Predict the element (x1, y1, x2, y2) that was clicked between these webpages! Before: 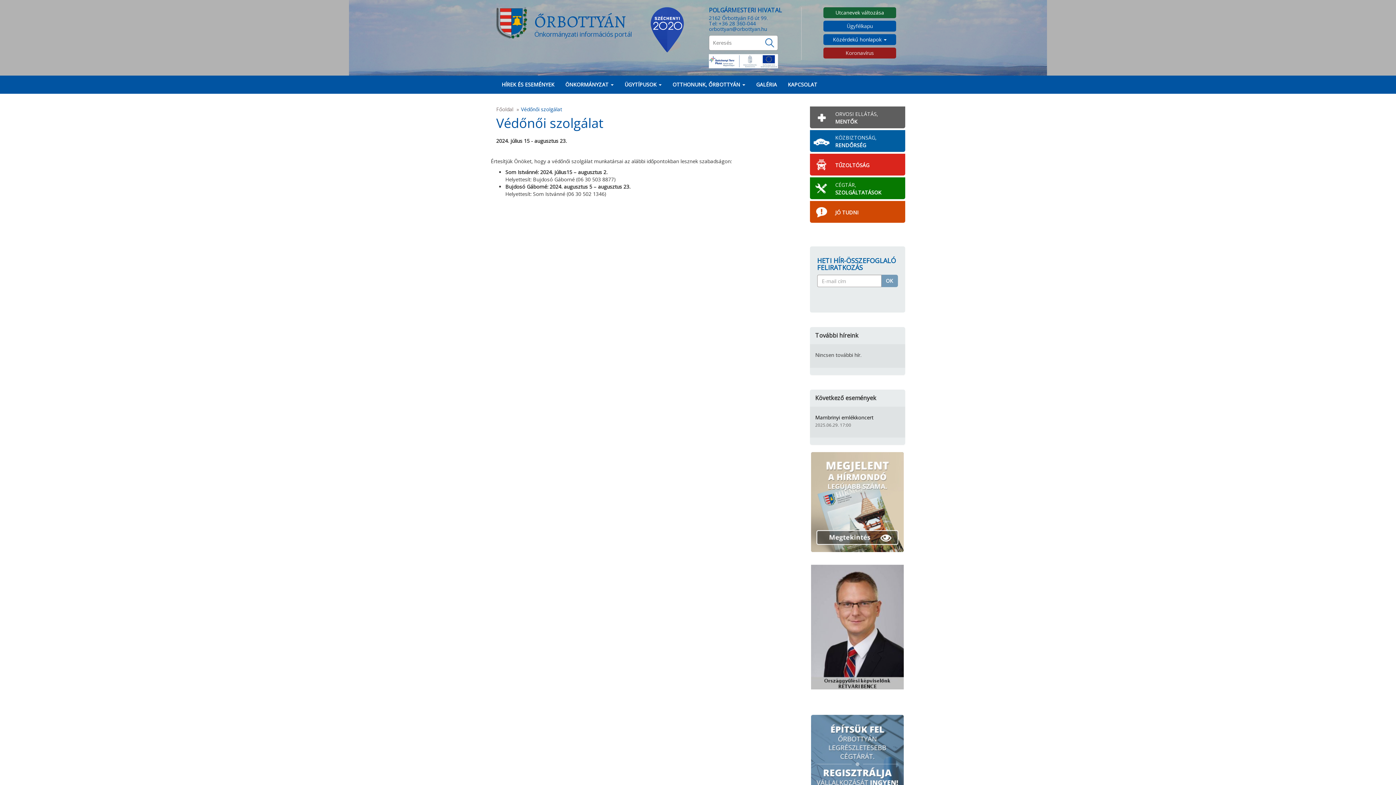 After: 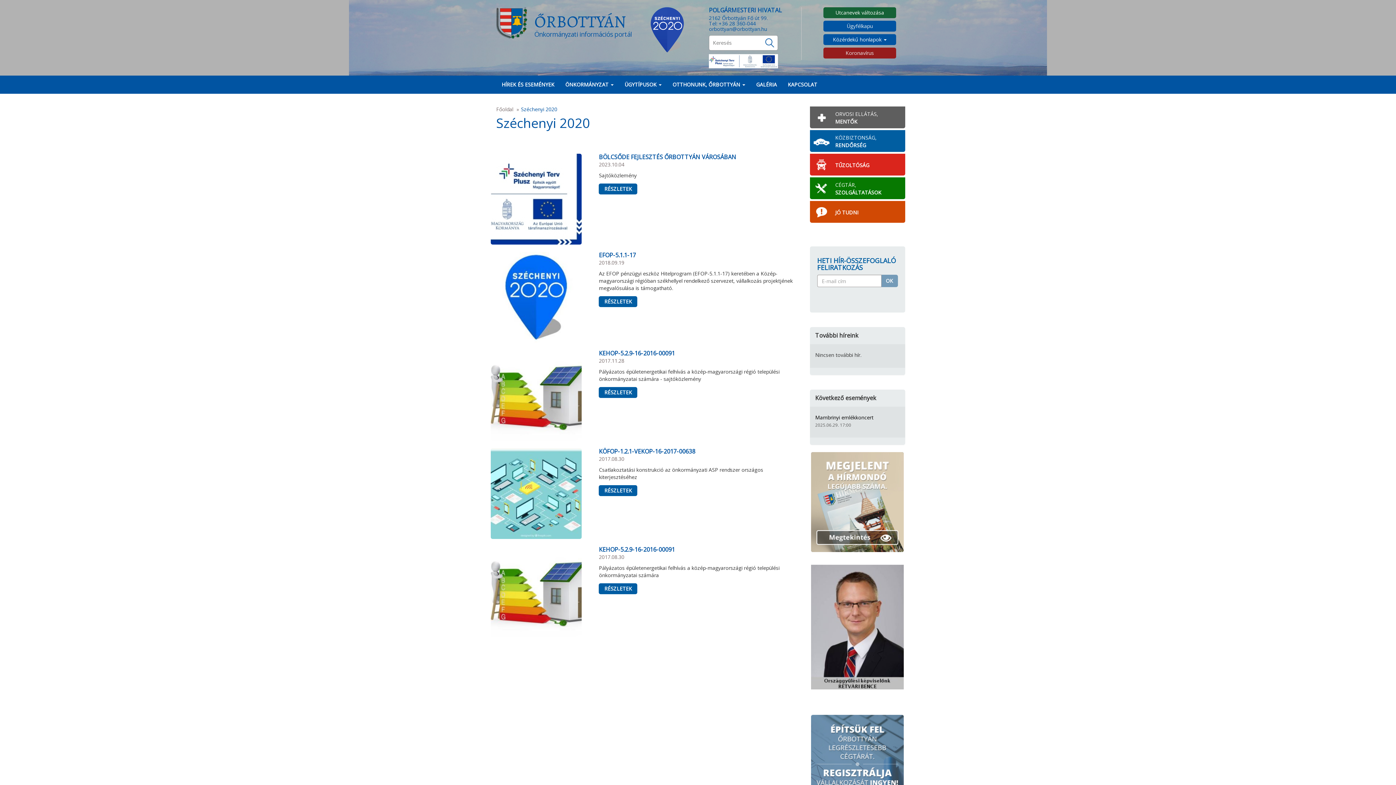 Action: bbox: (650, 7, 684, 52)